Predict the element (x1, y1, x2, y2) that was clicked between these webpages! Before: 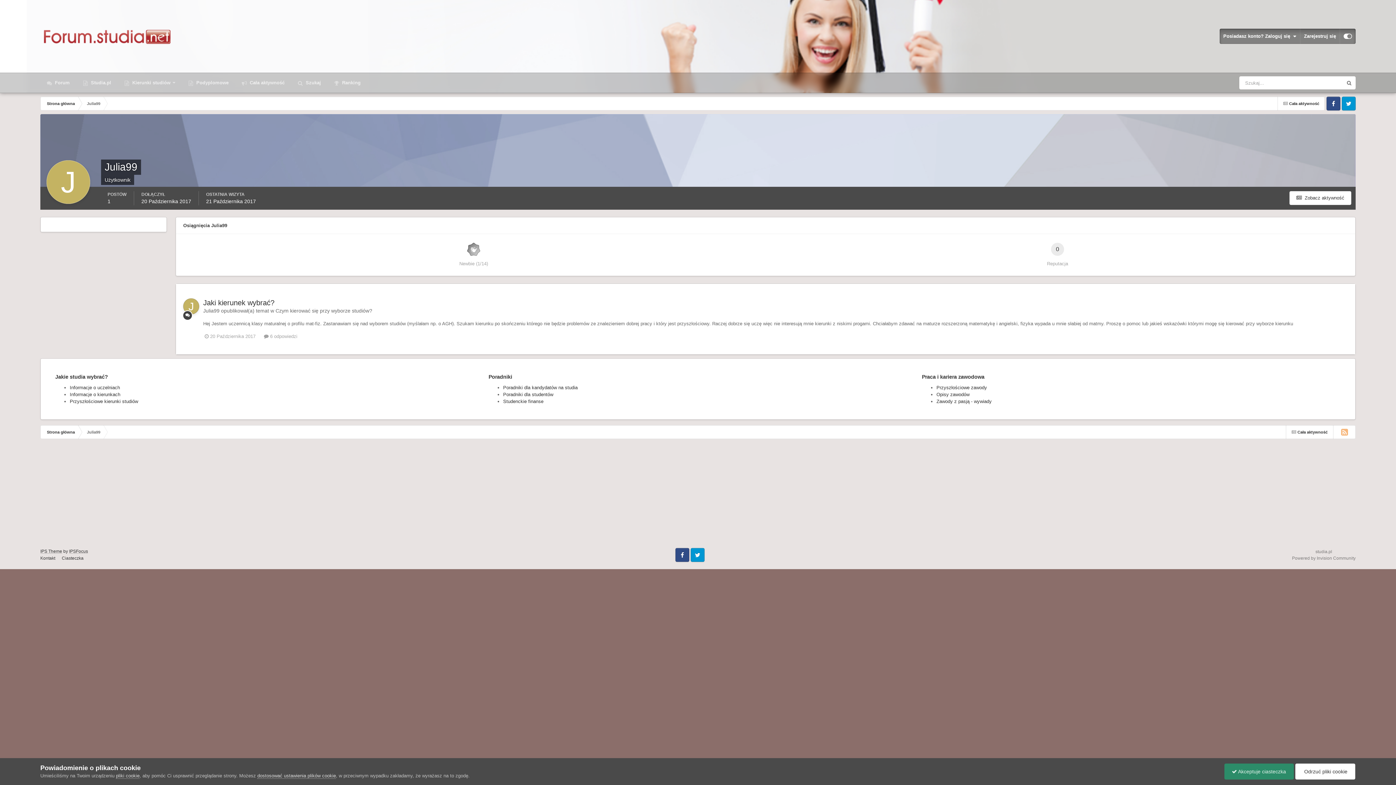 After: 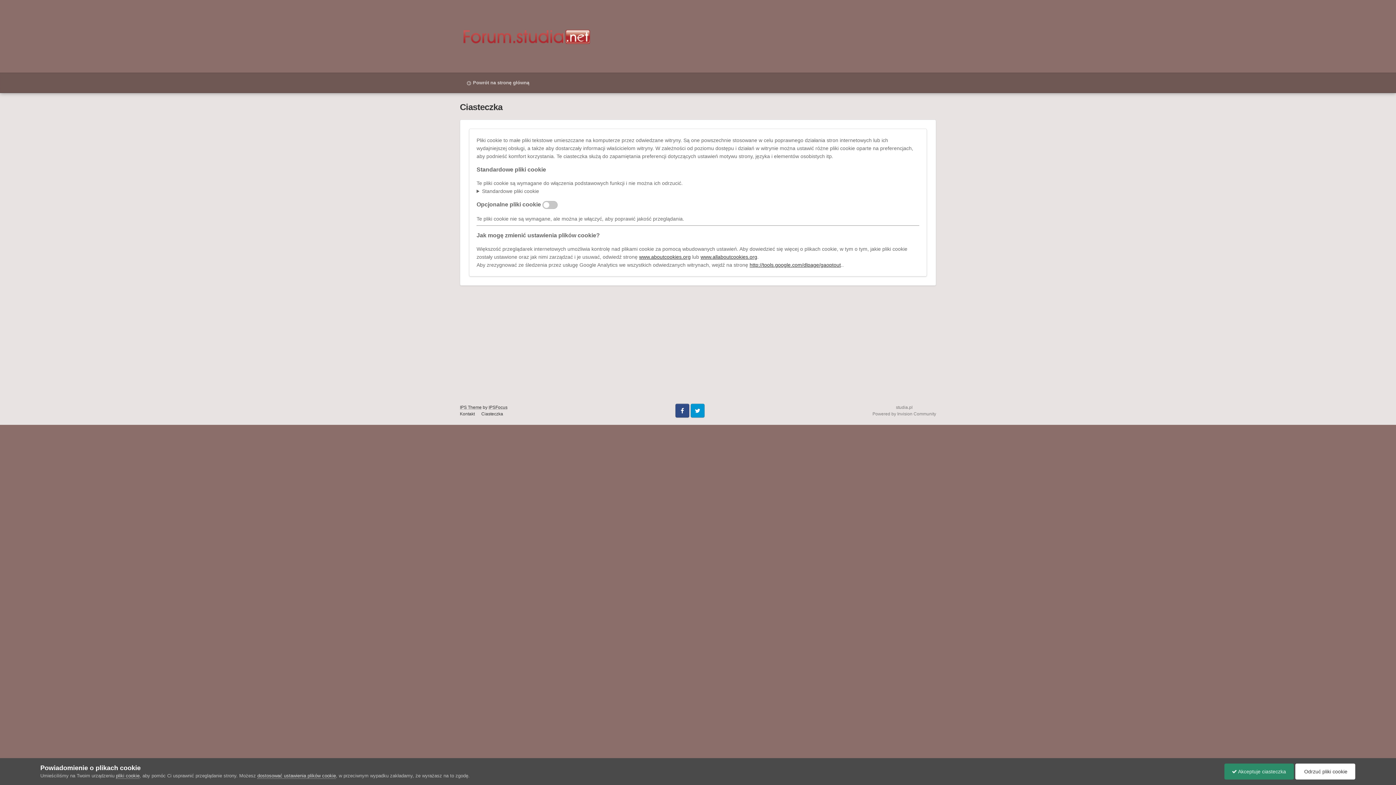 Action: bbox: (116, 773, 139, 779) label: pliki cookie